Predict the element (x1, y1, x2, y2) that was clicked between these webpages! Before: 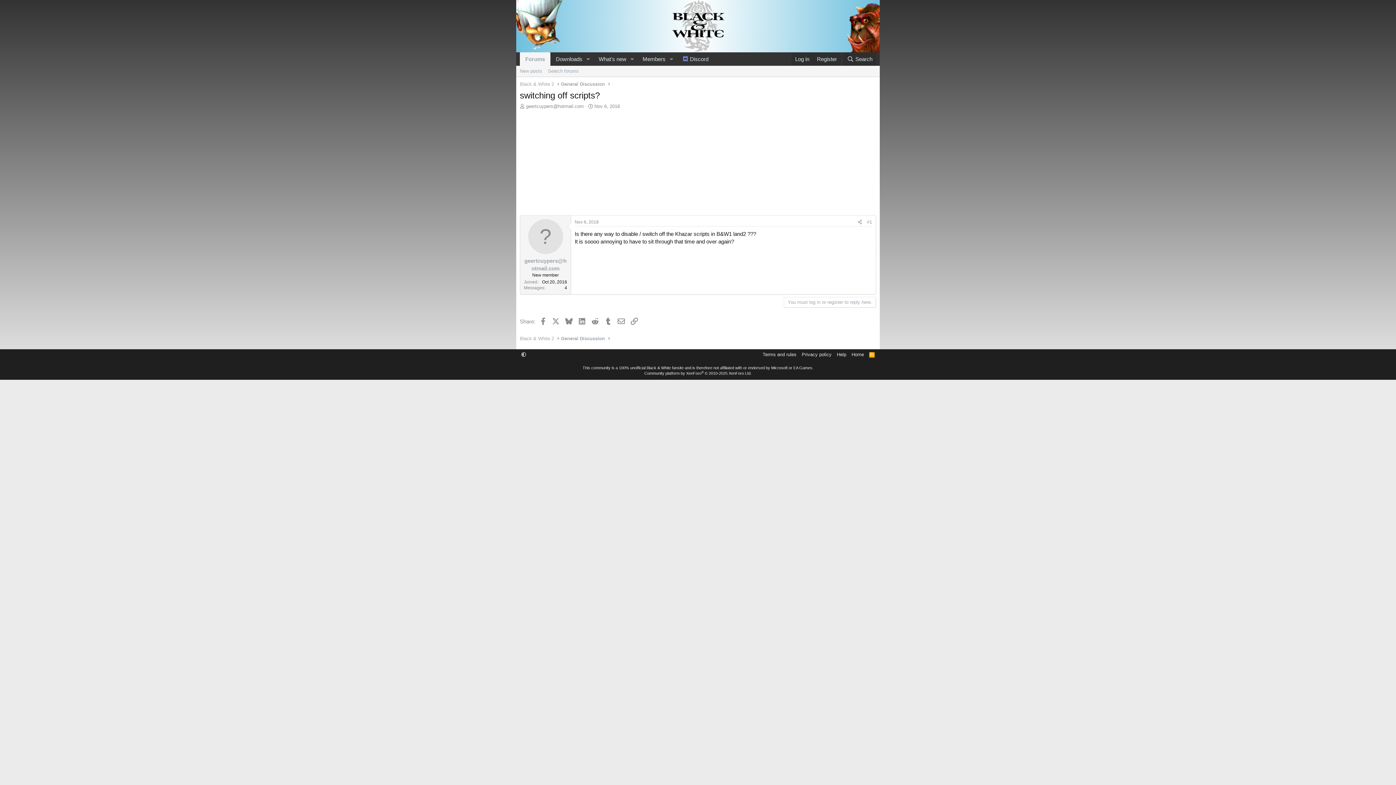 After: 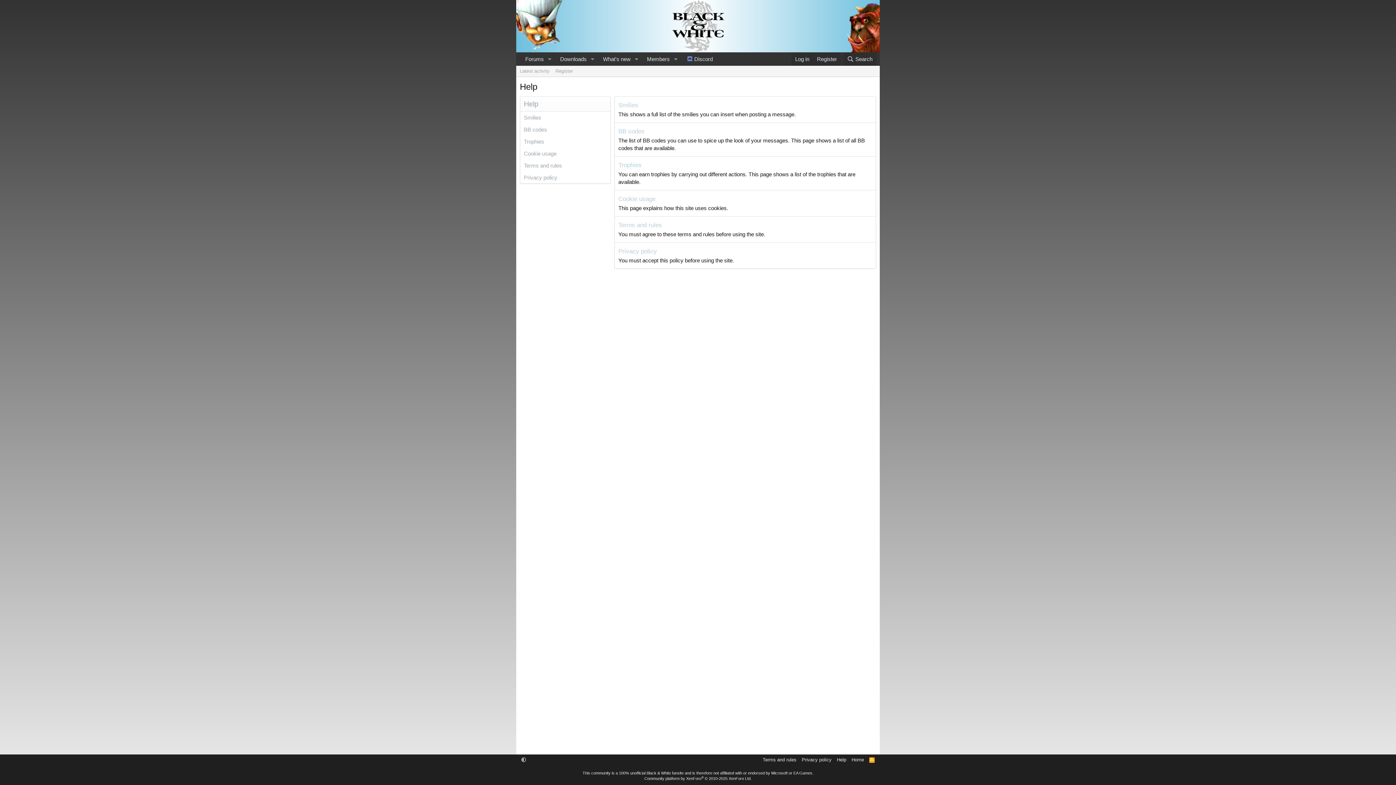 Action: label: Help bbox: (835, 351, 848, 358)